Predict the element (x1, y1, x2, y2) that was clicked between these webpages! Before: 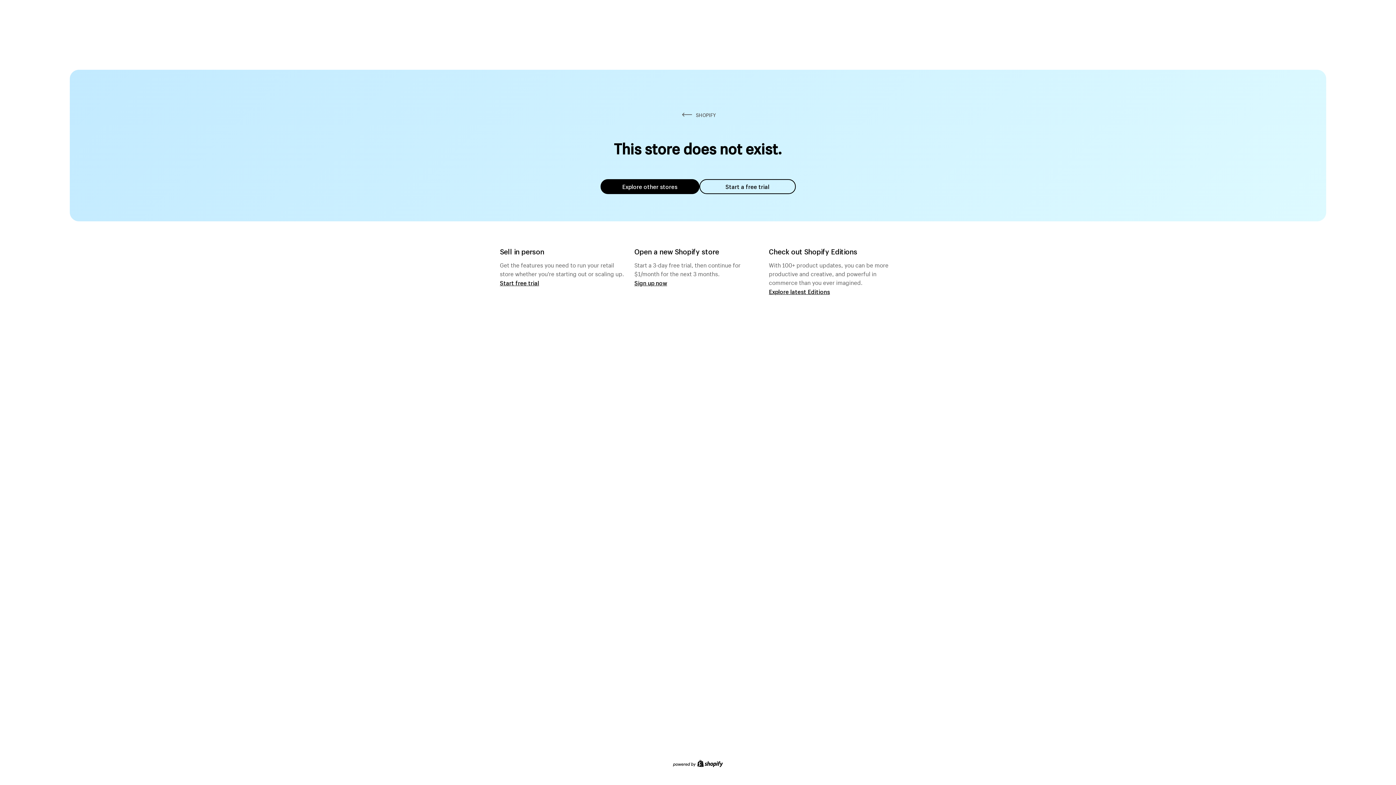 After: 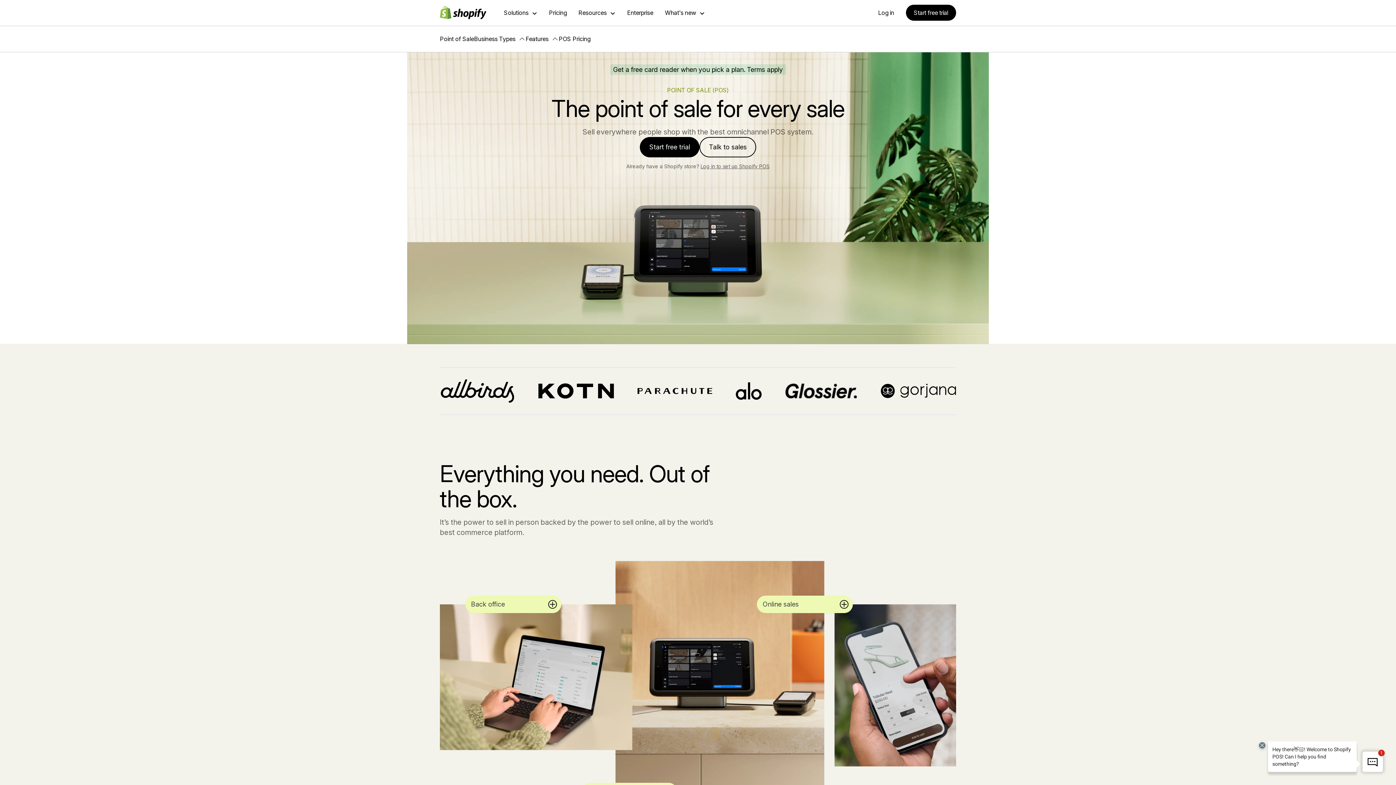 Action: label: Start free trial bbox: (500, 279, 539, 286)